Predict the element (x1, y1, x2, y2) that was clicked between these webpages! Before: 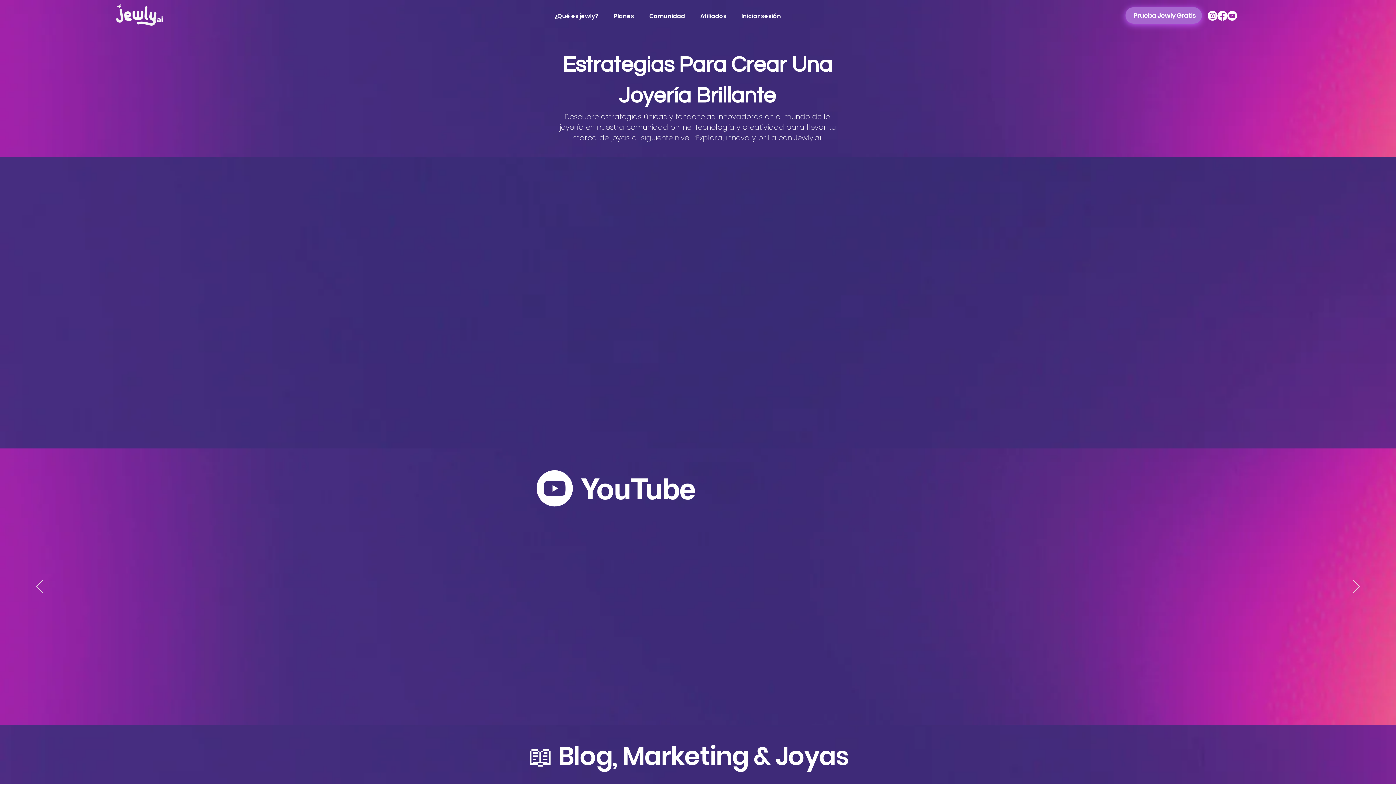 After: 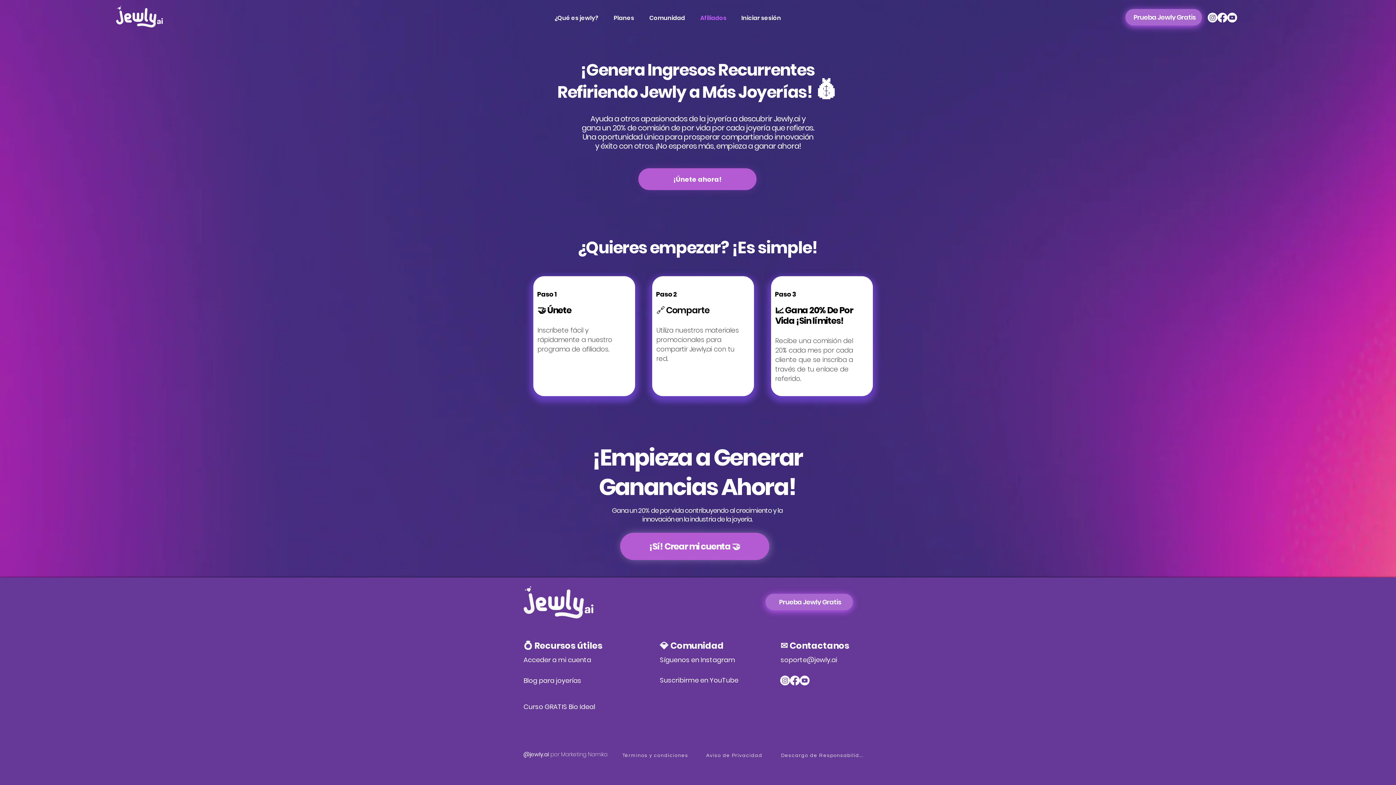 Action: bbox: (690, 7, 732, 25) label: Afiliados